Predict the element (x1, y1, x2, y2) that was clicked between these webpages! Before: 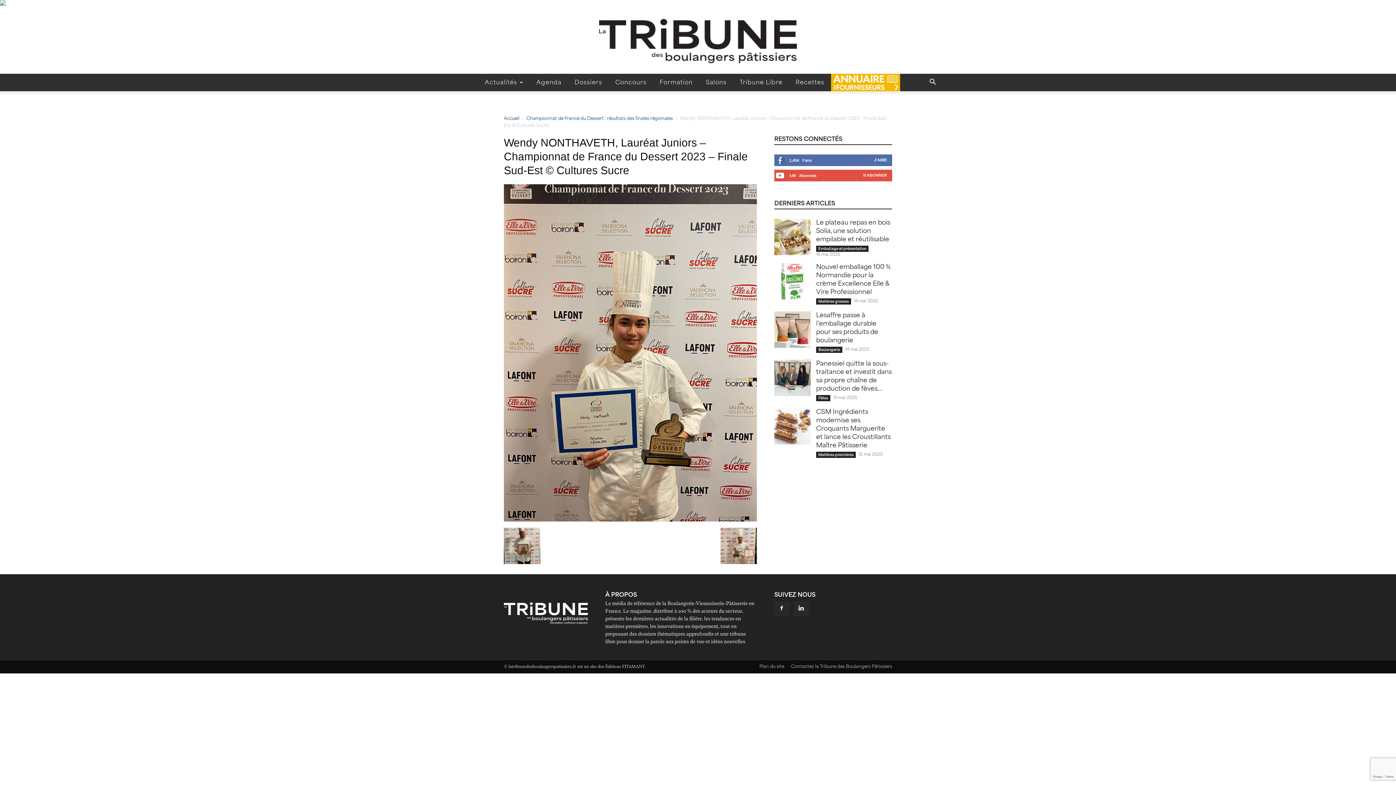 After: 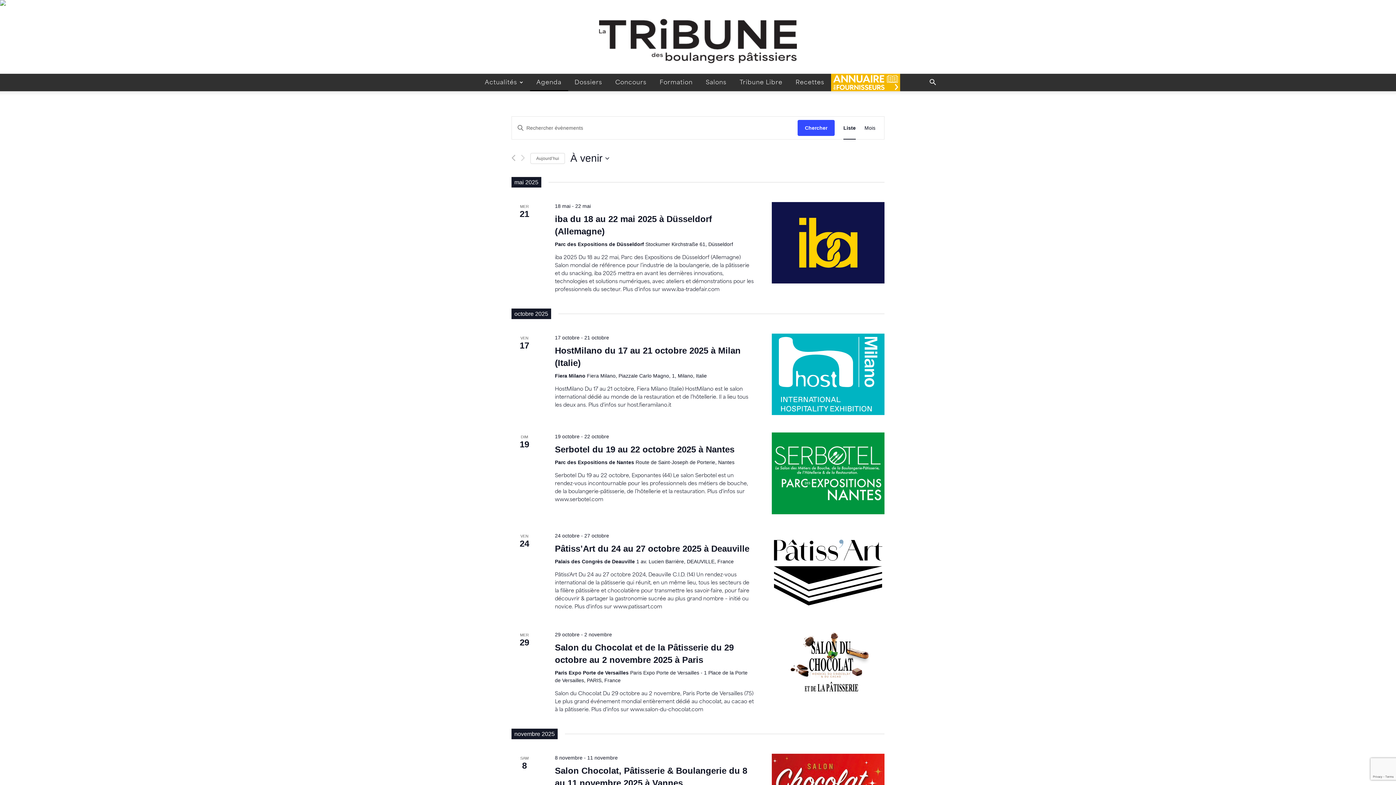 Action: label: Agenda bbox: (530, 73, 568, 91)